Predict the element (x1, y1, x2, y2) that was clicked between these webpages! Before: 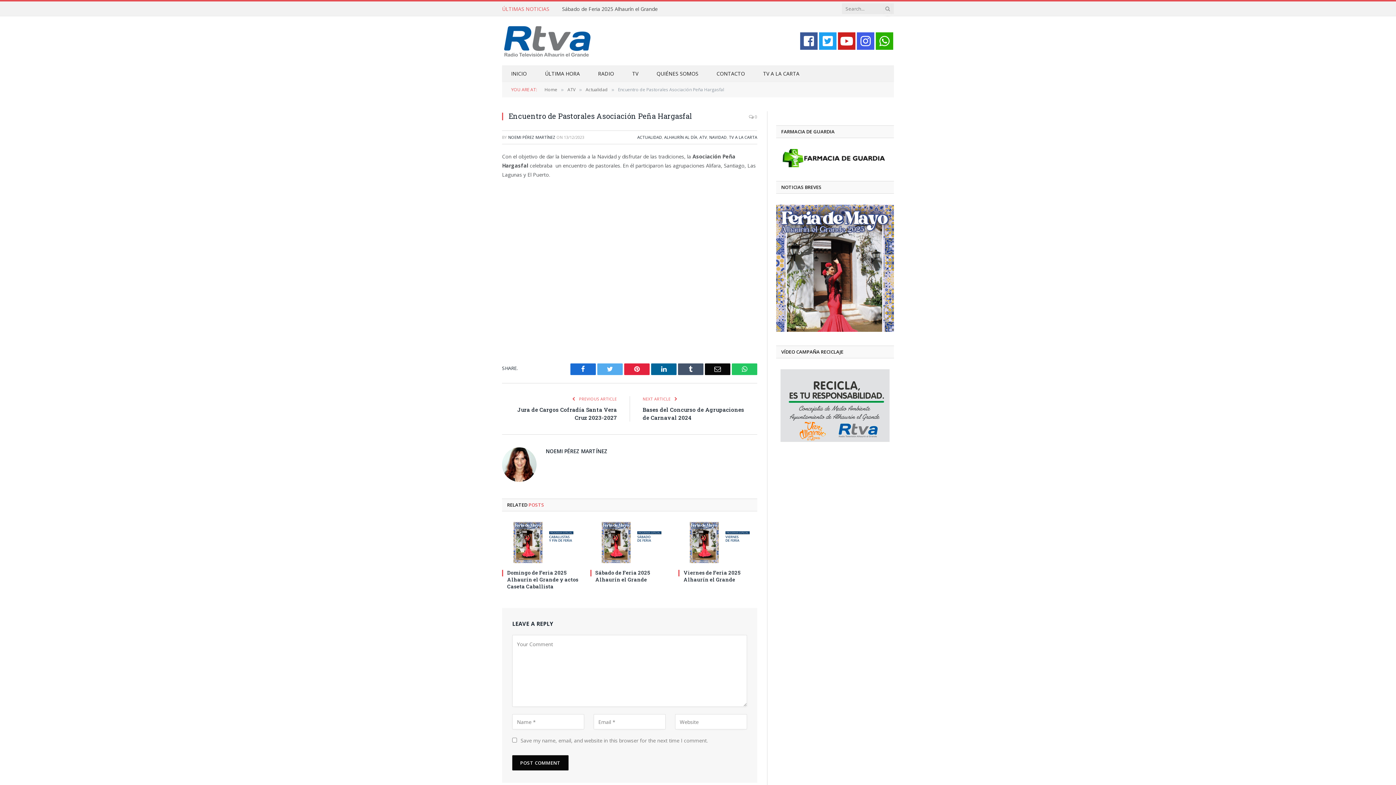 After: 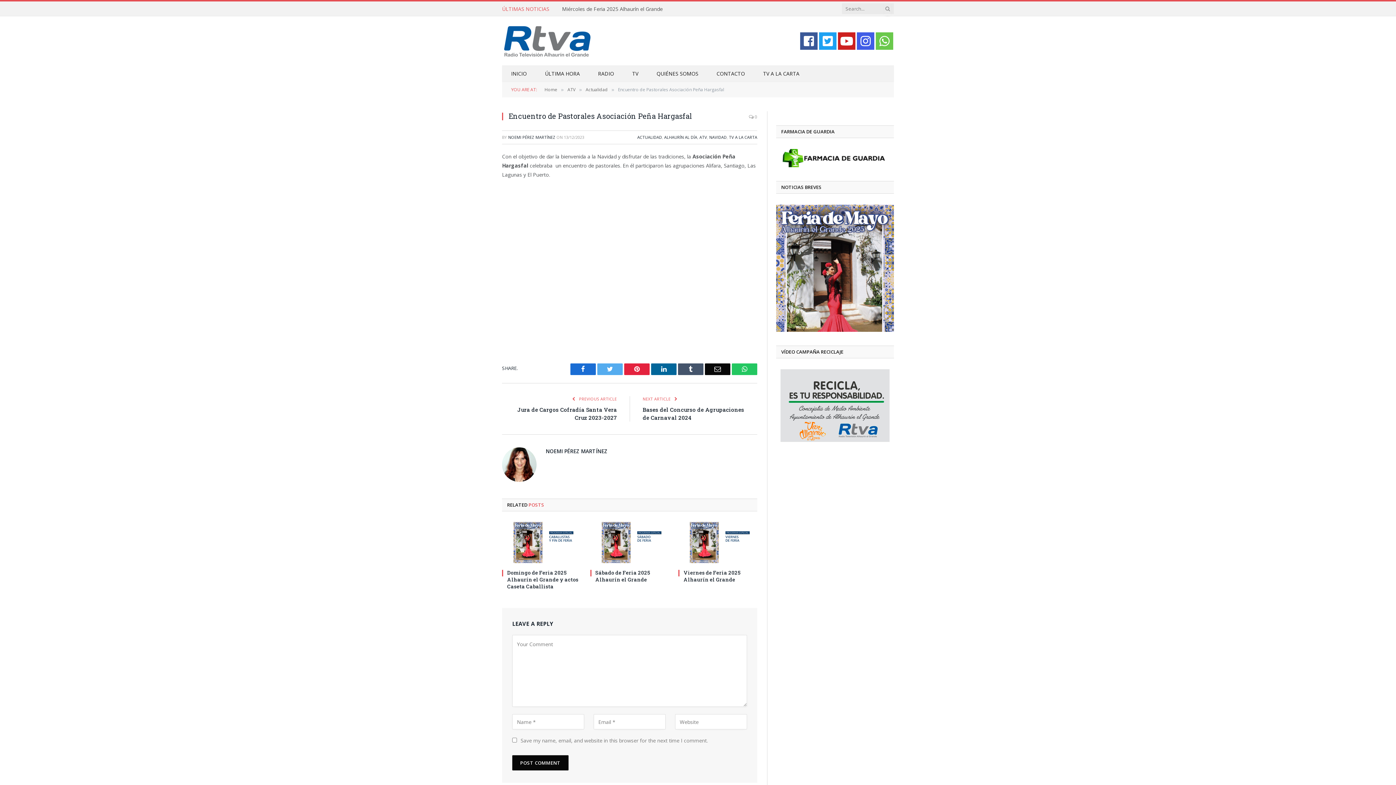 Action: bbox: (875, 32, 893, 49)